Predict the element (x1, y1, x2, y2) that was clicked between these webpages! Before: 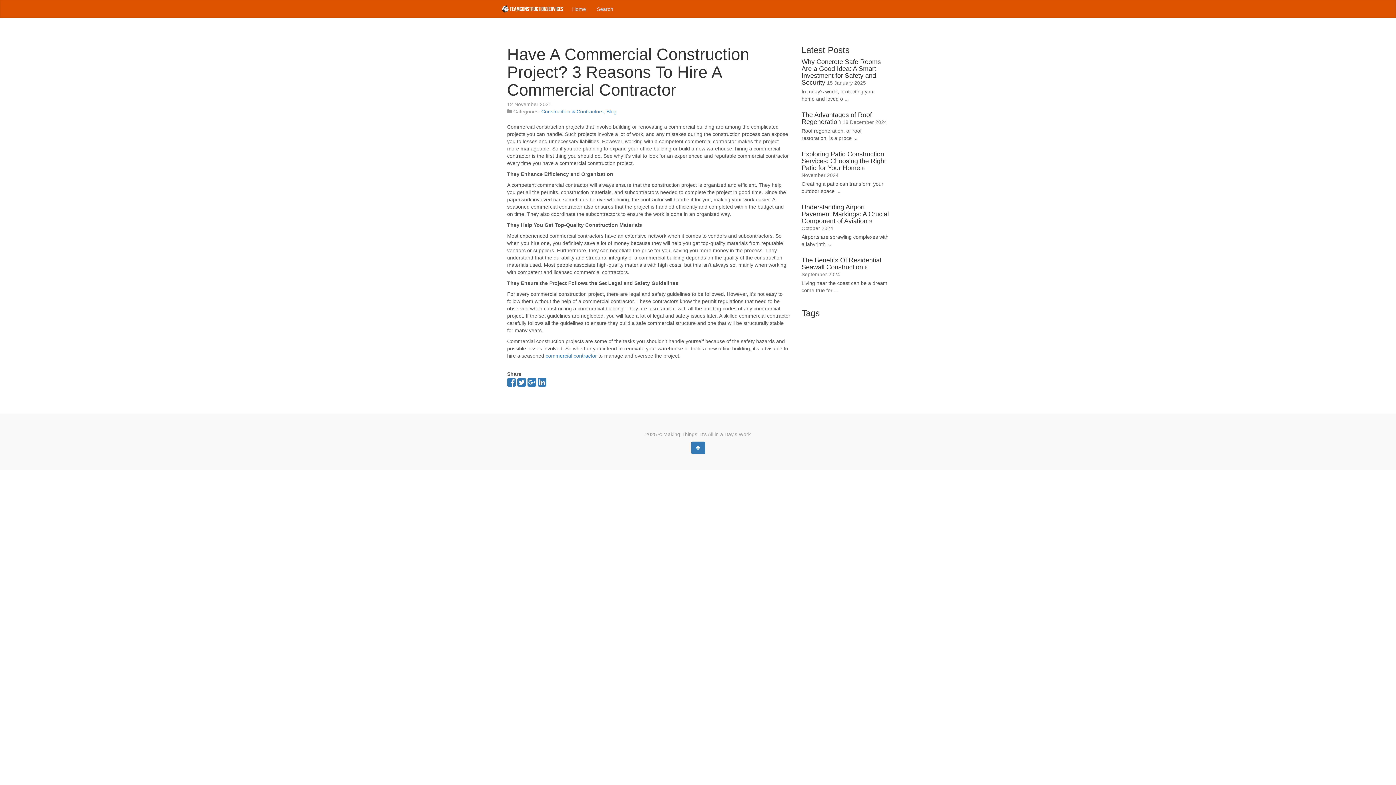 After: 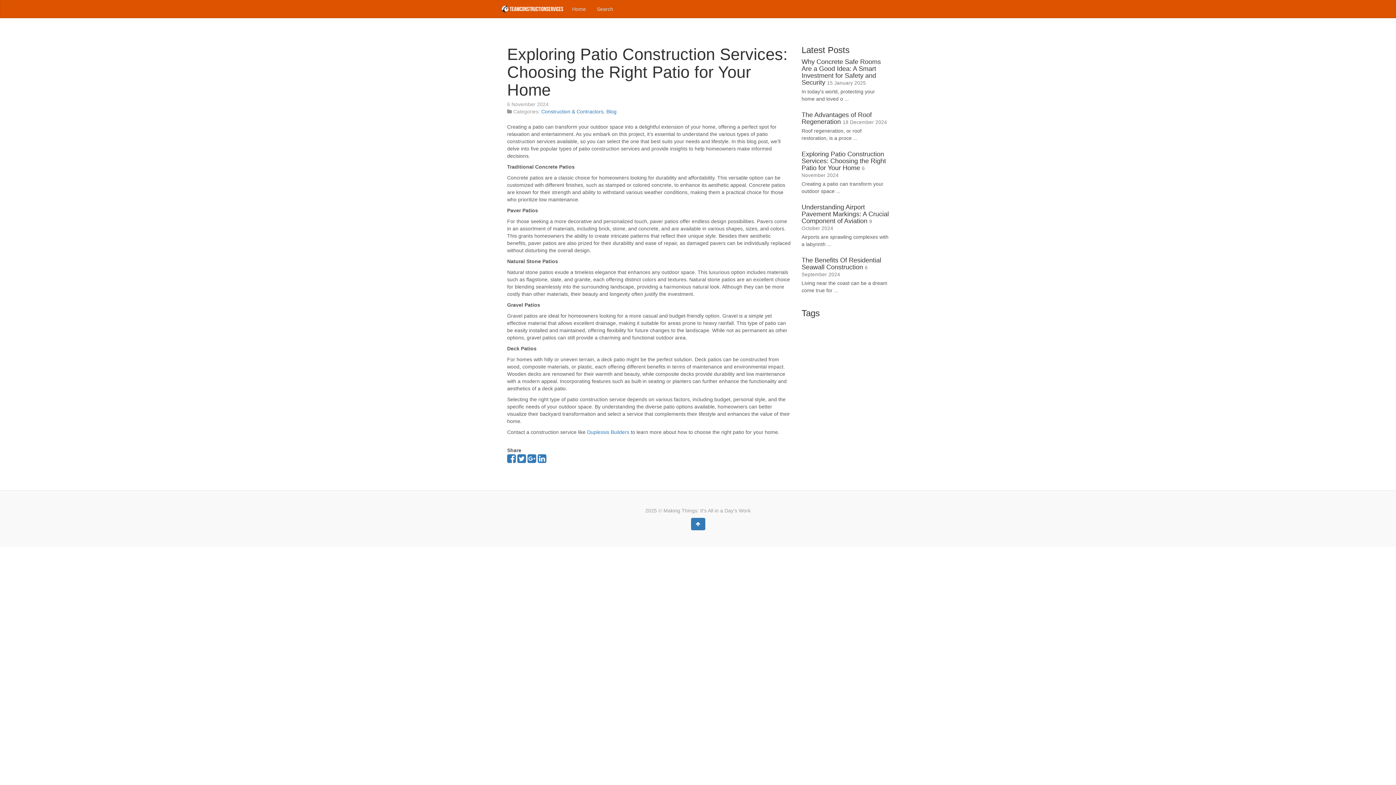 Action: label: Exploring Patio Construction Services: Choosing the Right Patio for Your Home bbox: (801, 150, 886, 171)